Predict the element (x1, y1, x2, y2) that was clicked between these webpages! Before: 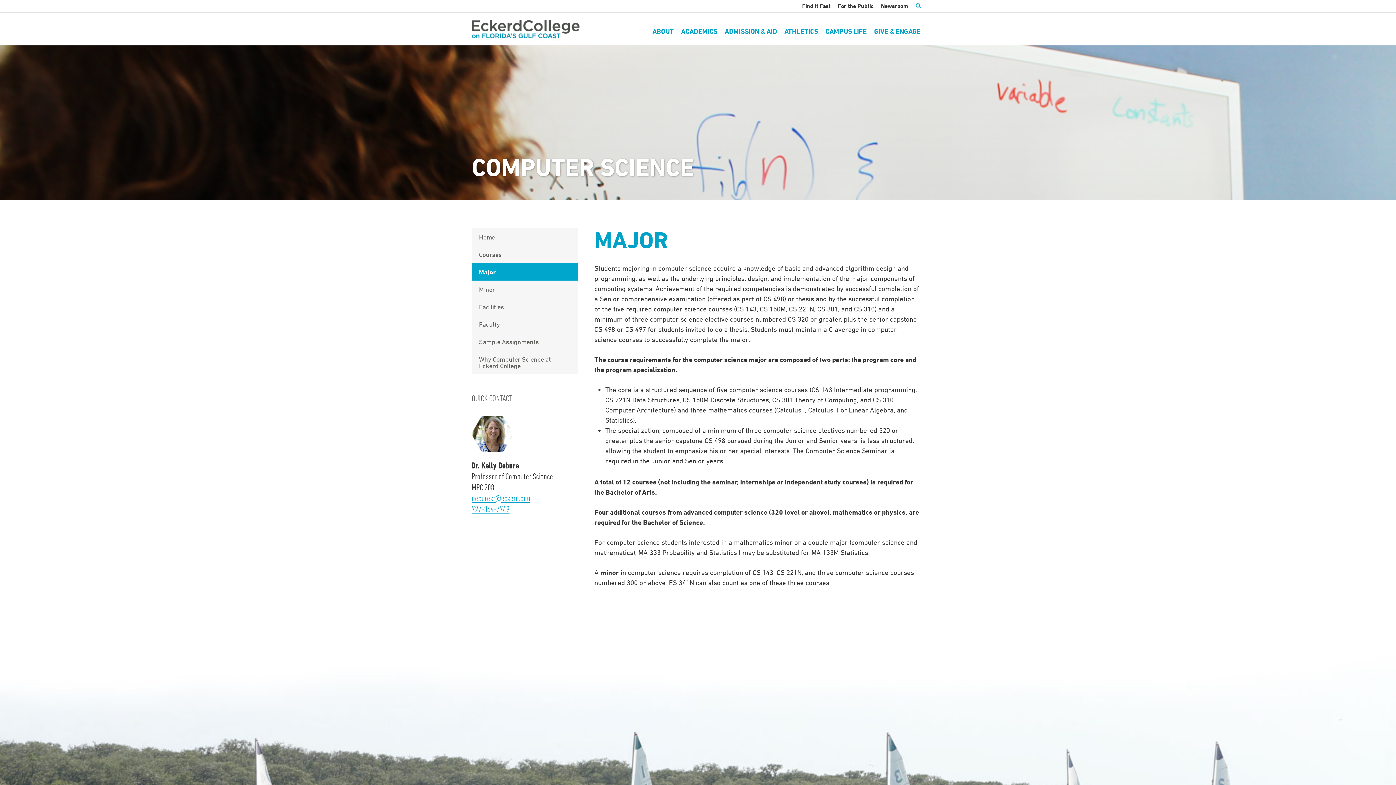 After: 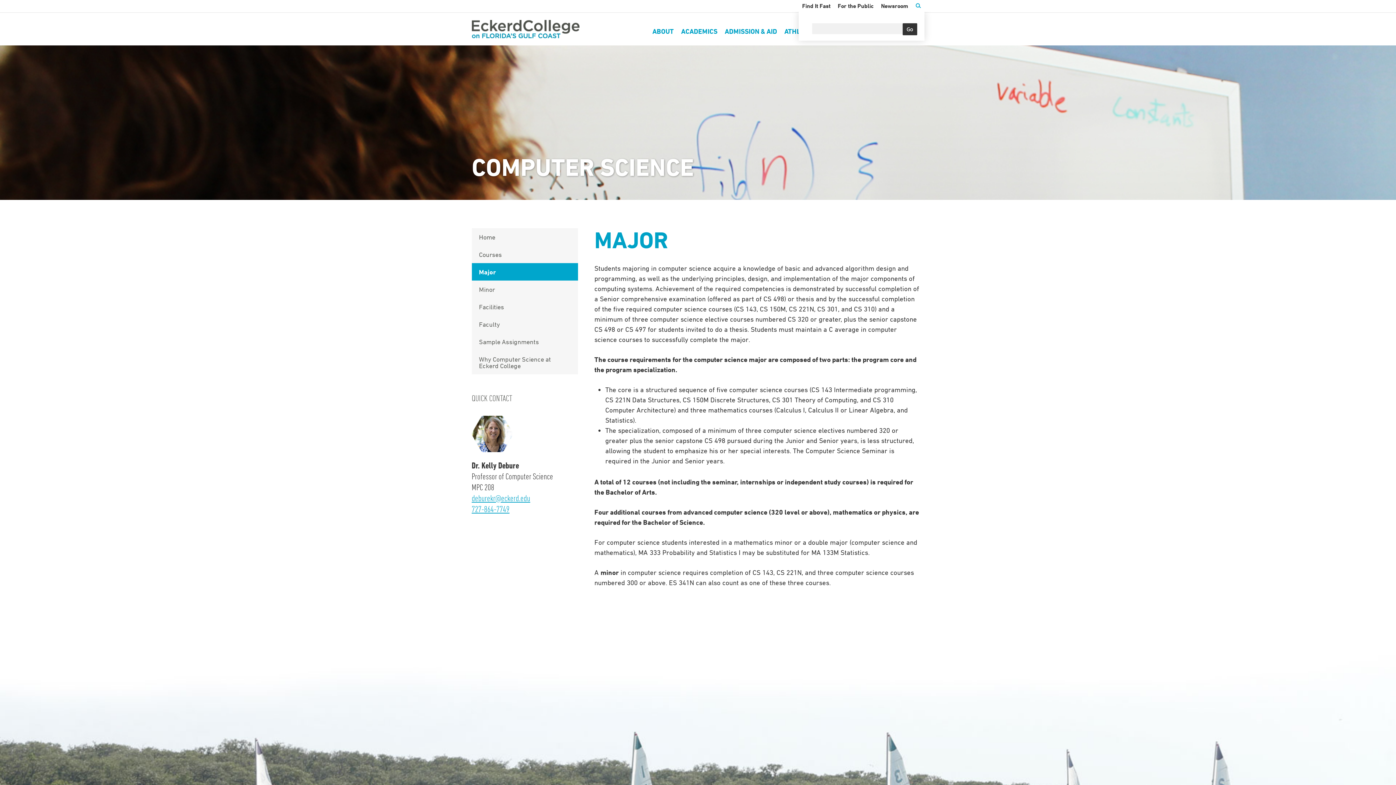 Action: bbox: (912, 0, 924, 11)